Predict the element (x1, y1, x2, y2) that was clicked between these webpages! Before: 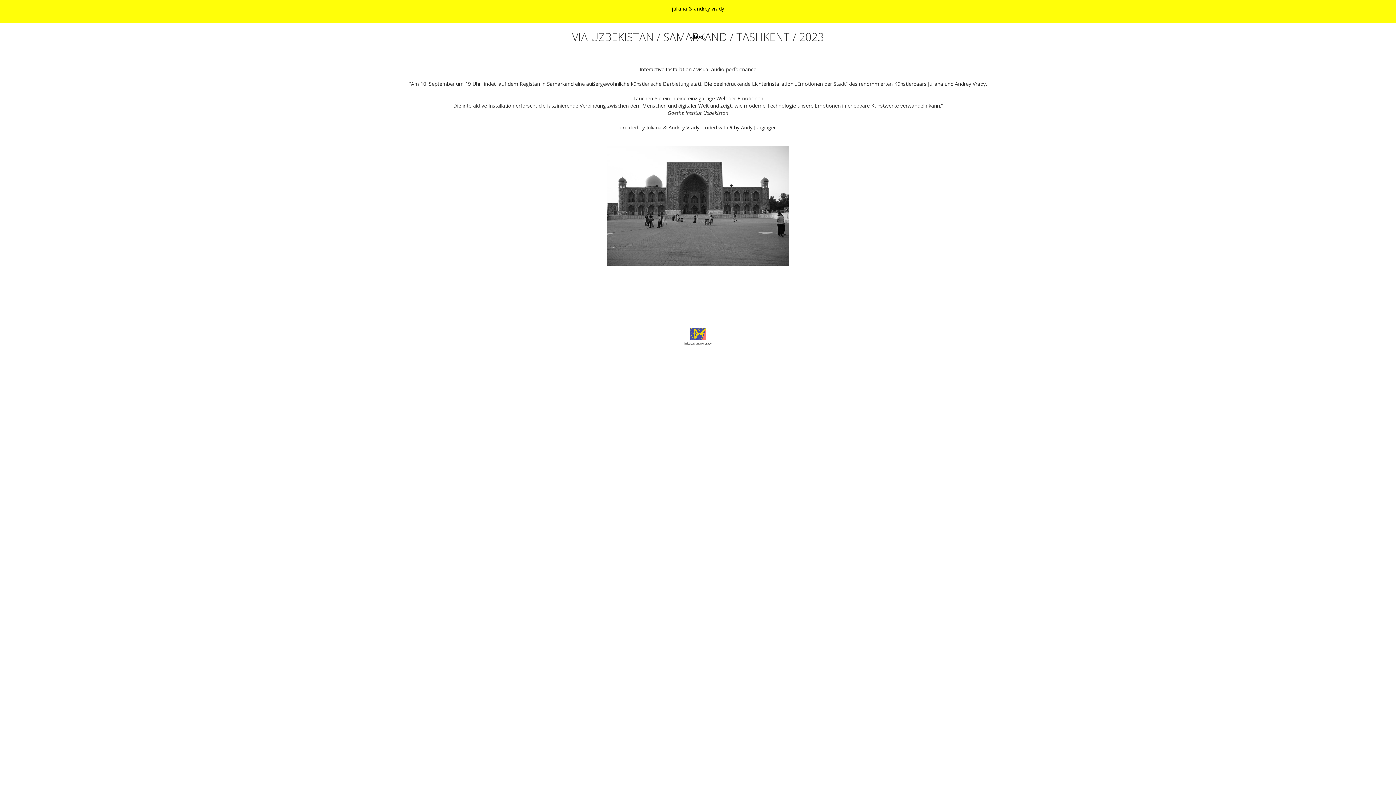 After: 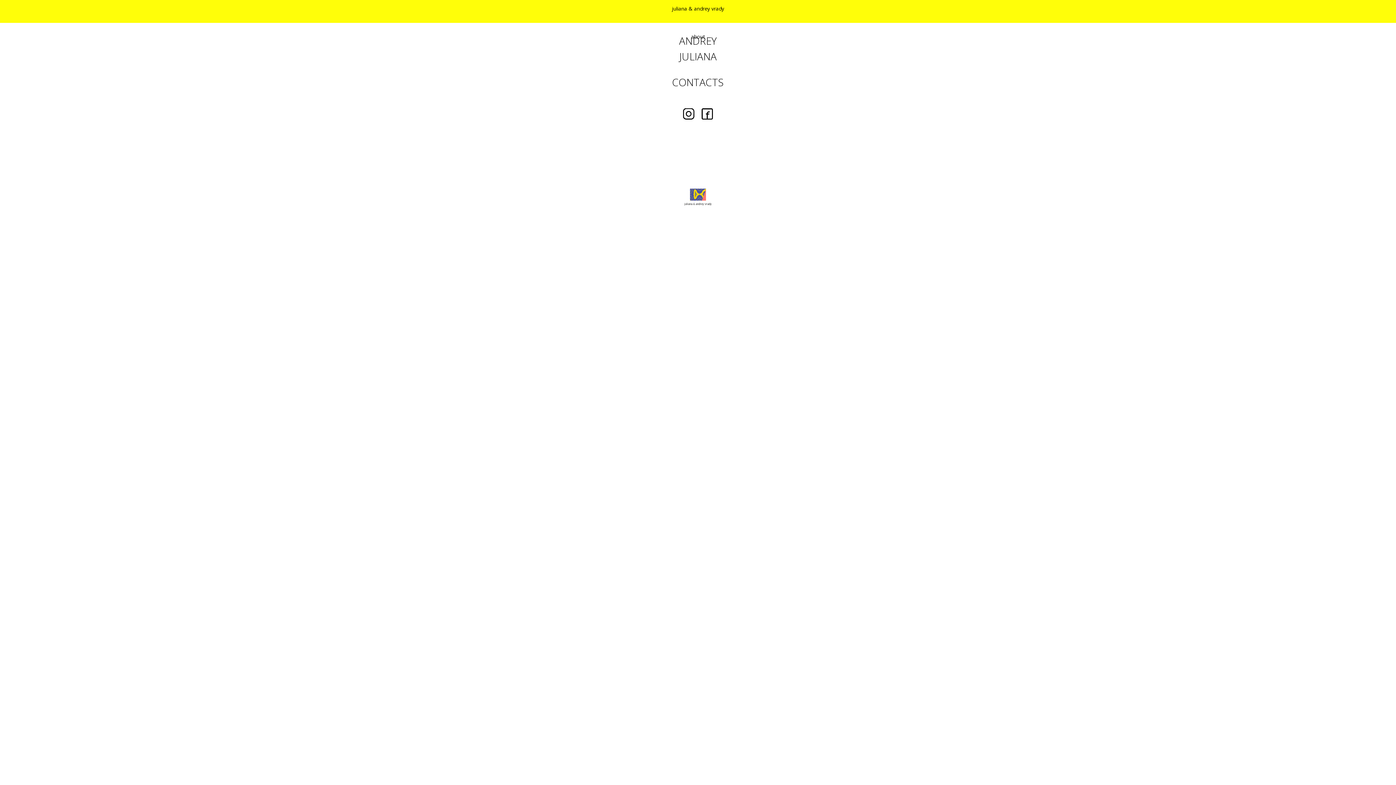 Action: bbox: (0, 32, 1396, 60) label: about